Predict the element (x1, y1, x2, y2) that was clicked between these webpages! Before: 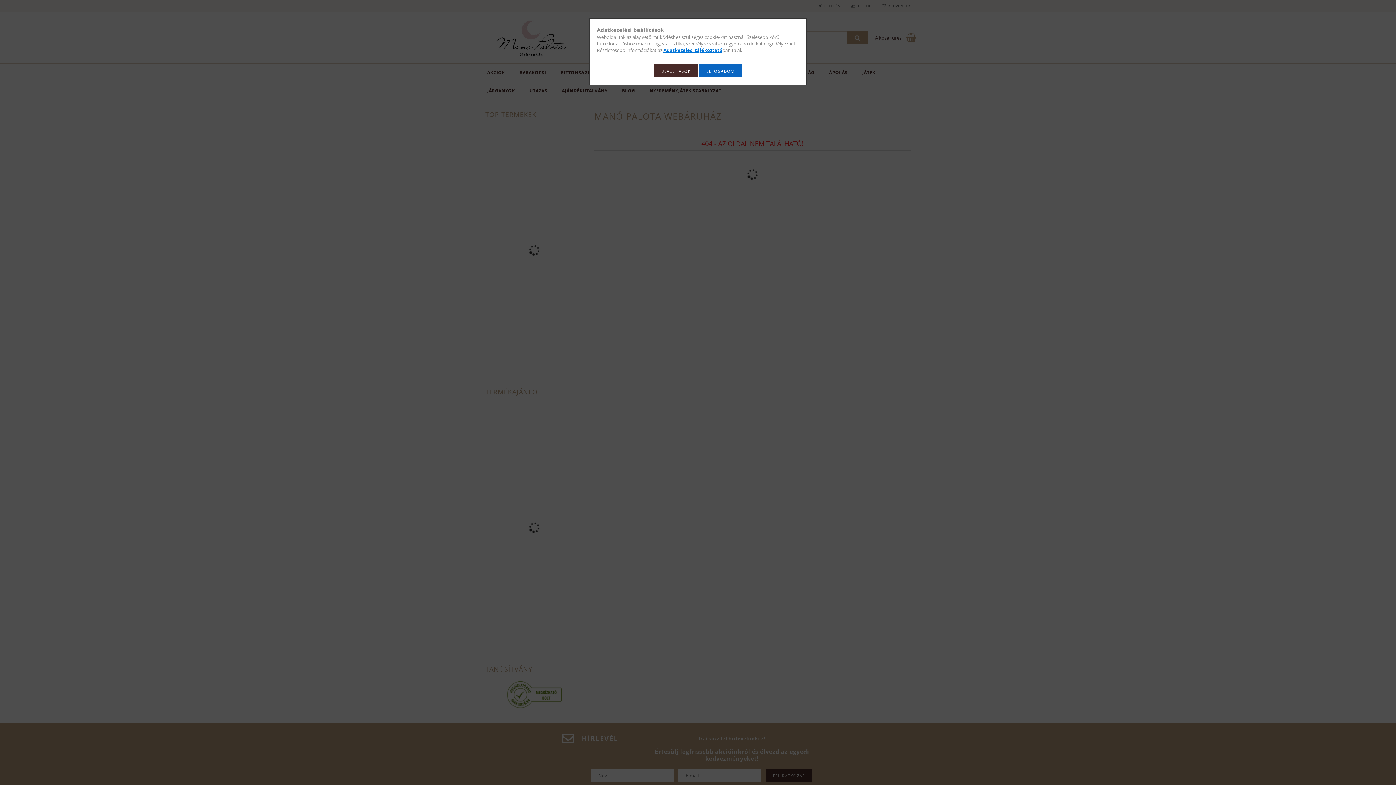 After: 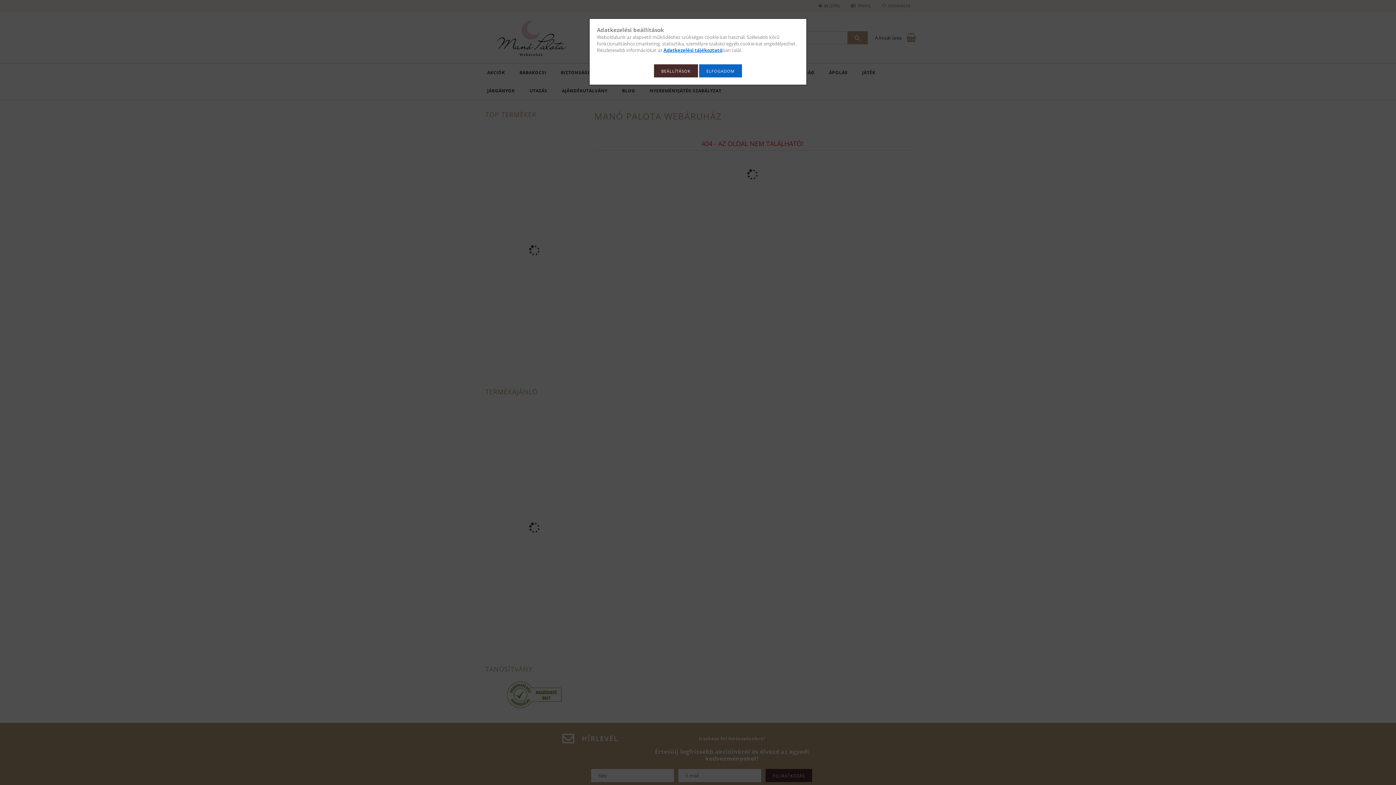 Action: label: Adatkezelési tájékoztató bbox: (663, 46, 722, 53)